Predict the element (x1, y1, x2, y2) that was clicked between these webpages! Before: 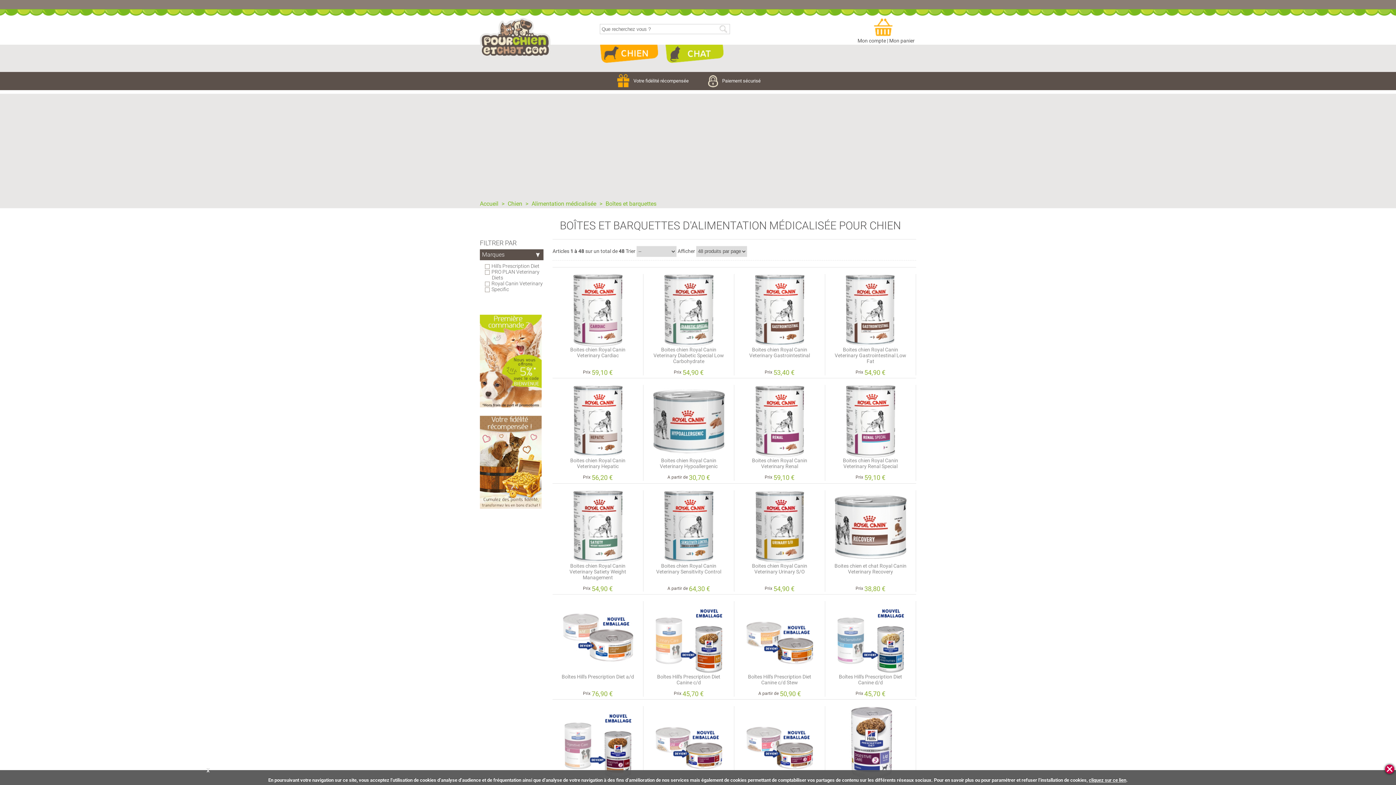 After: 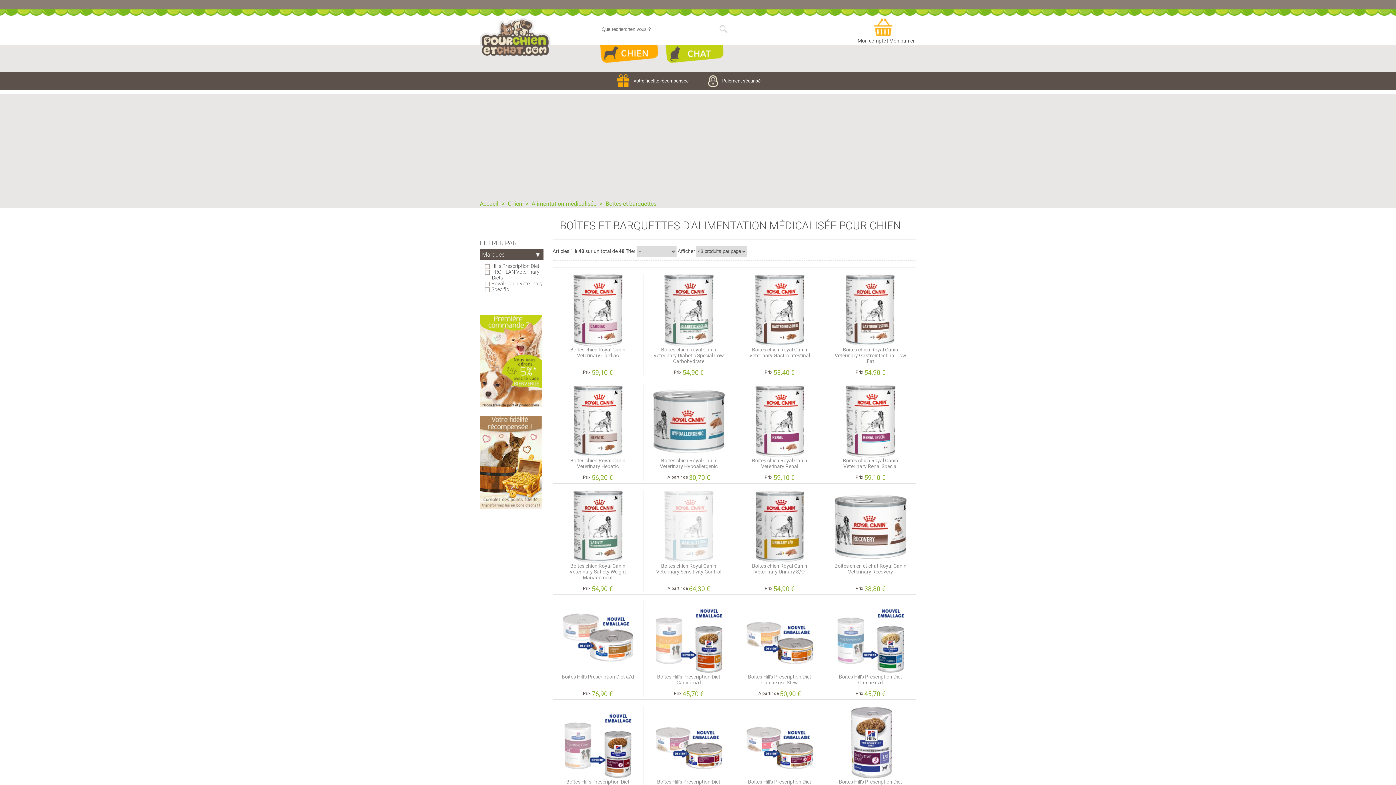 Action: label: X bbox: (1385, 764, 1394, 774)